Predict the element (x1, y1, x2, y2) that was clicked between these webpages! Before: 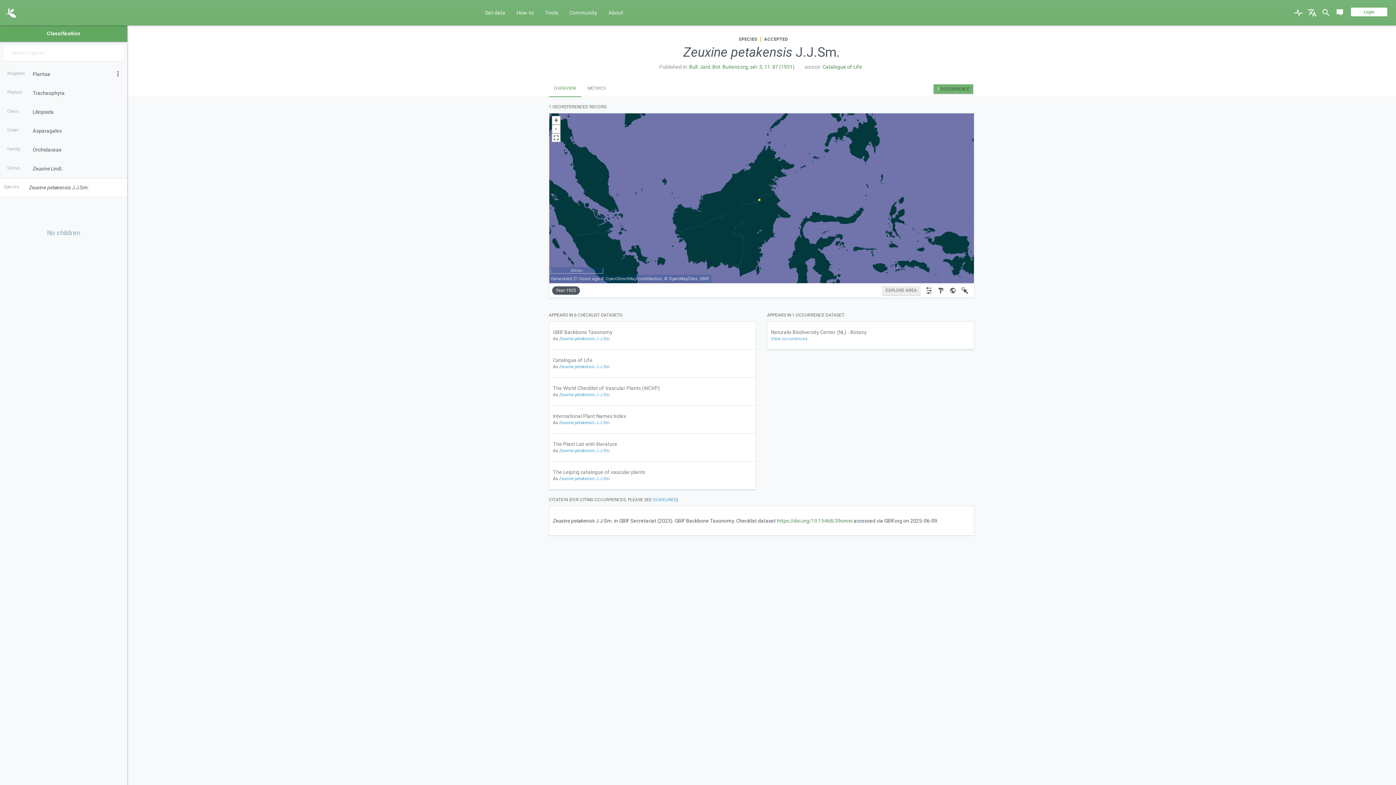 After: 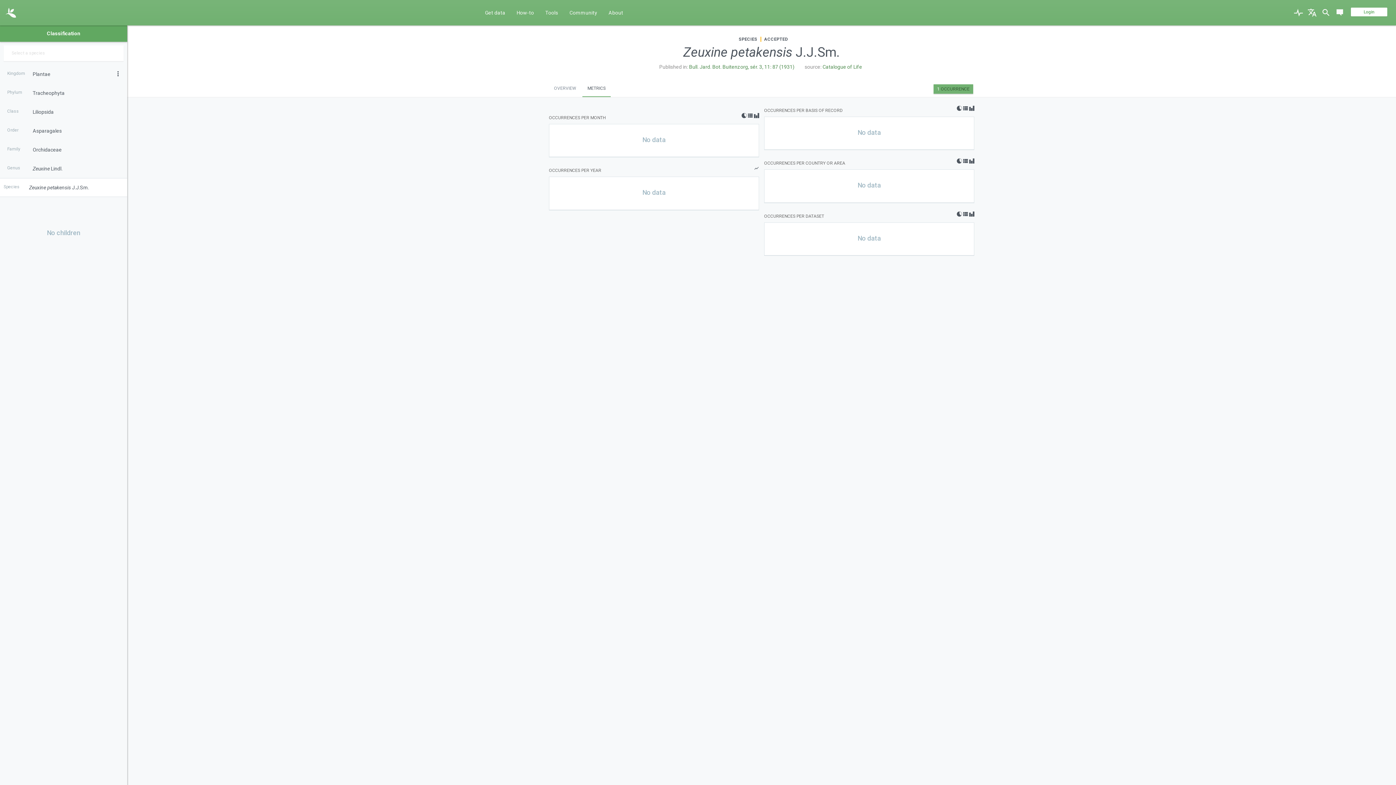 Action: label: METRICS bbox: (582, 80, 610, 96)